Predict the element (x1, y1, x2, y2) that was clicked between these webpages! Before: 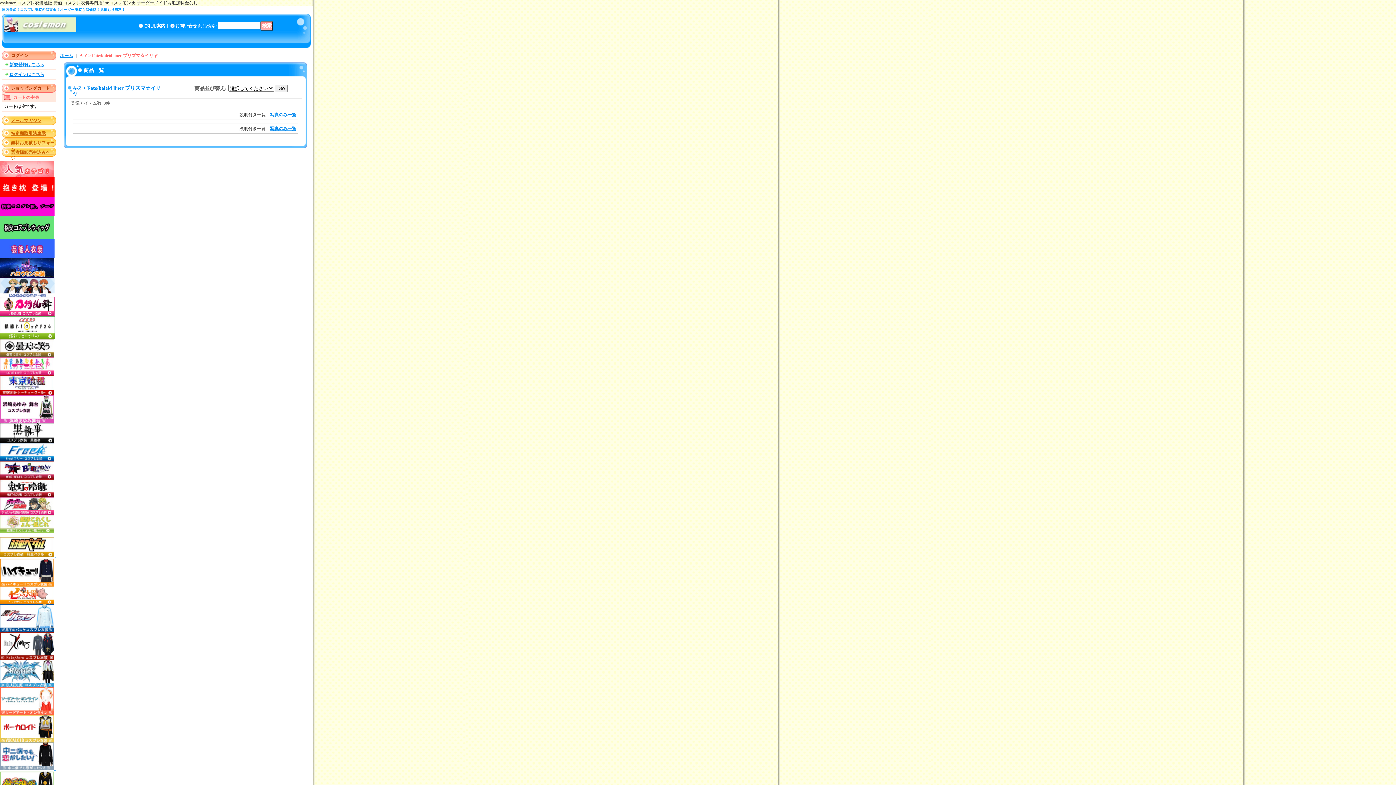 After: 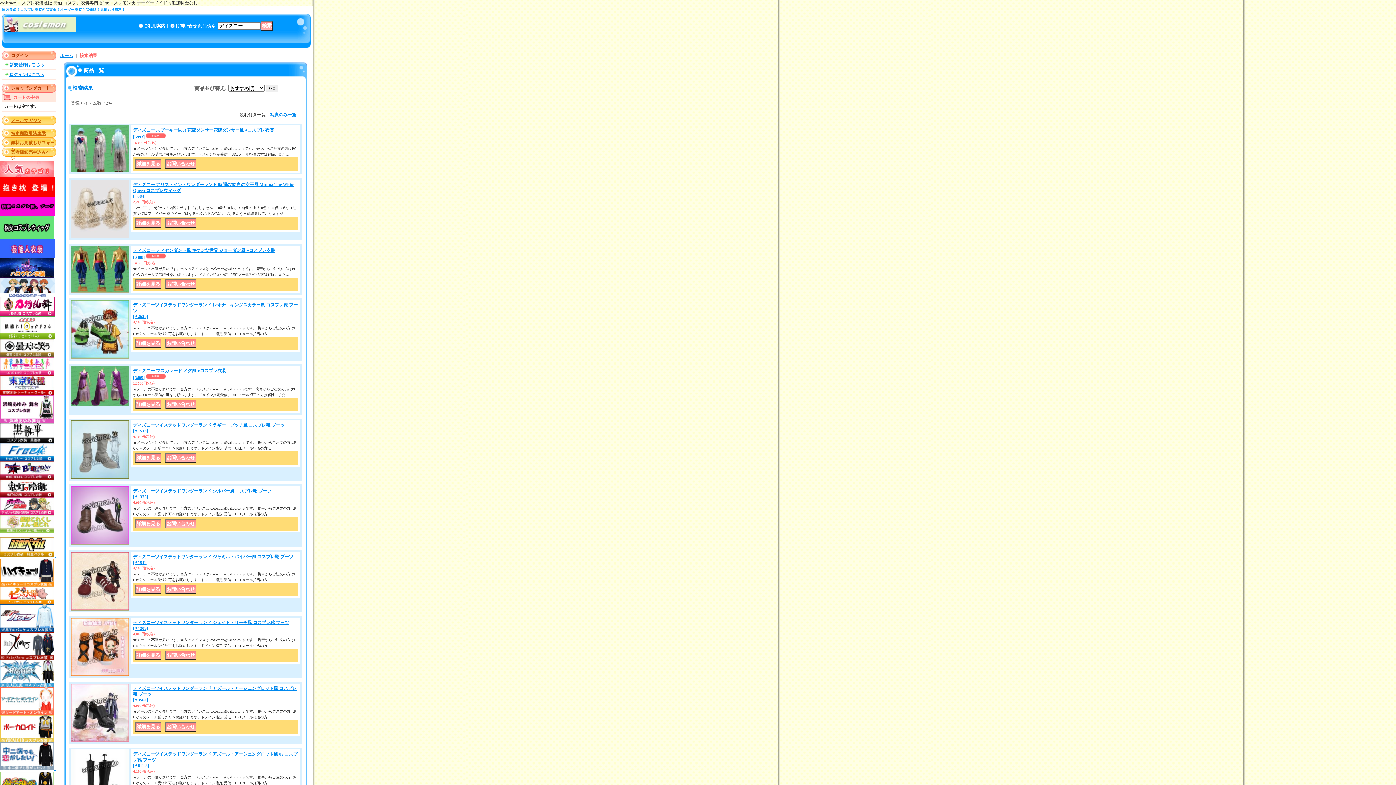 Action: bbox: (55, 766, 56, 771) label:  